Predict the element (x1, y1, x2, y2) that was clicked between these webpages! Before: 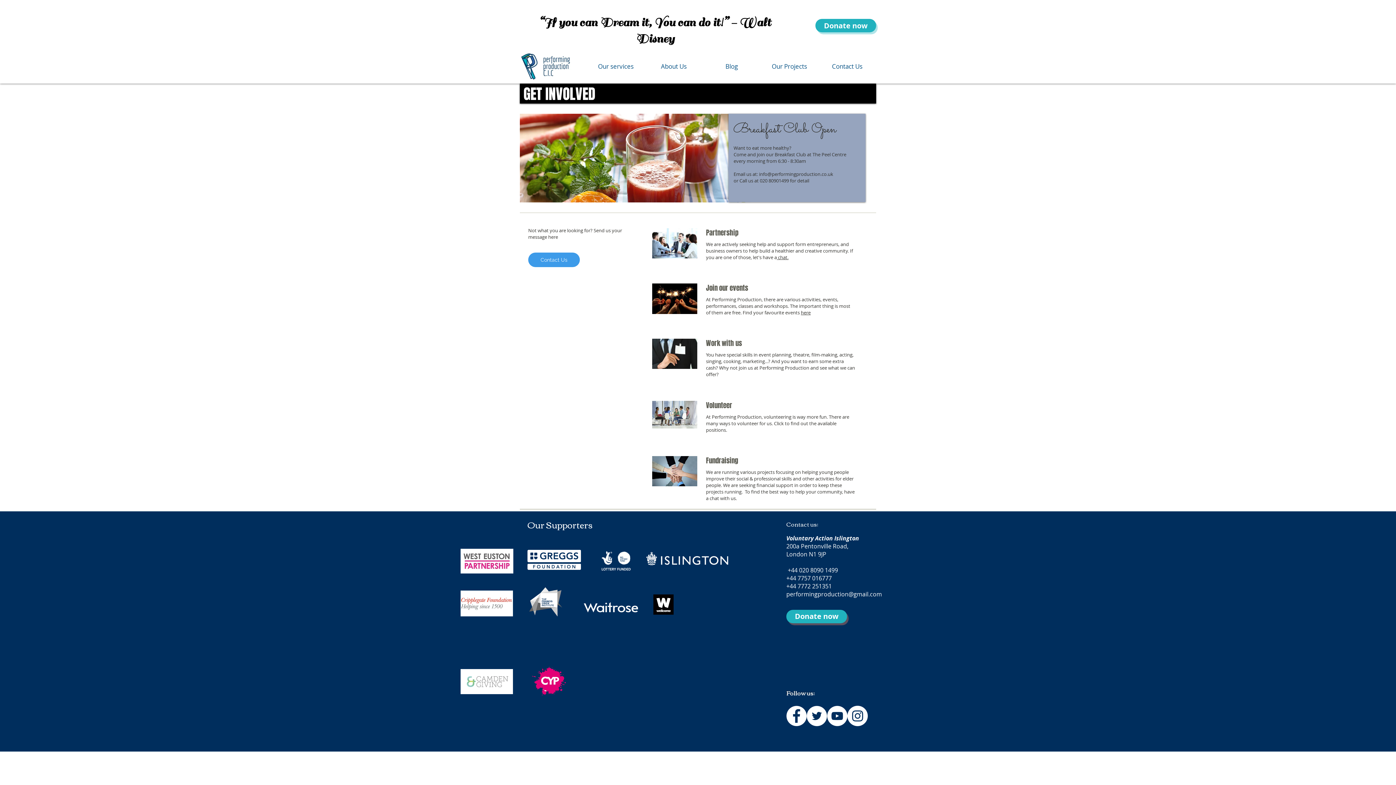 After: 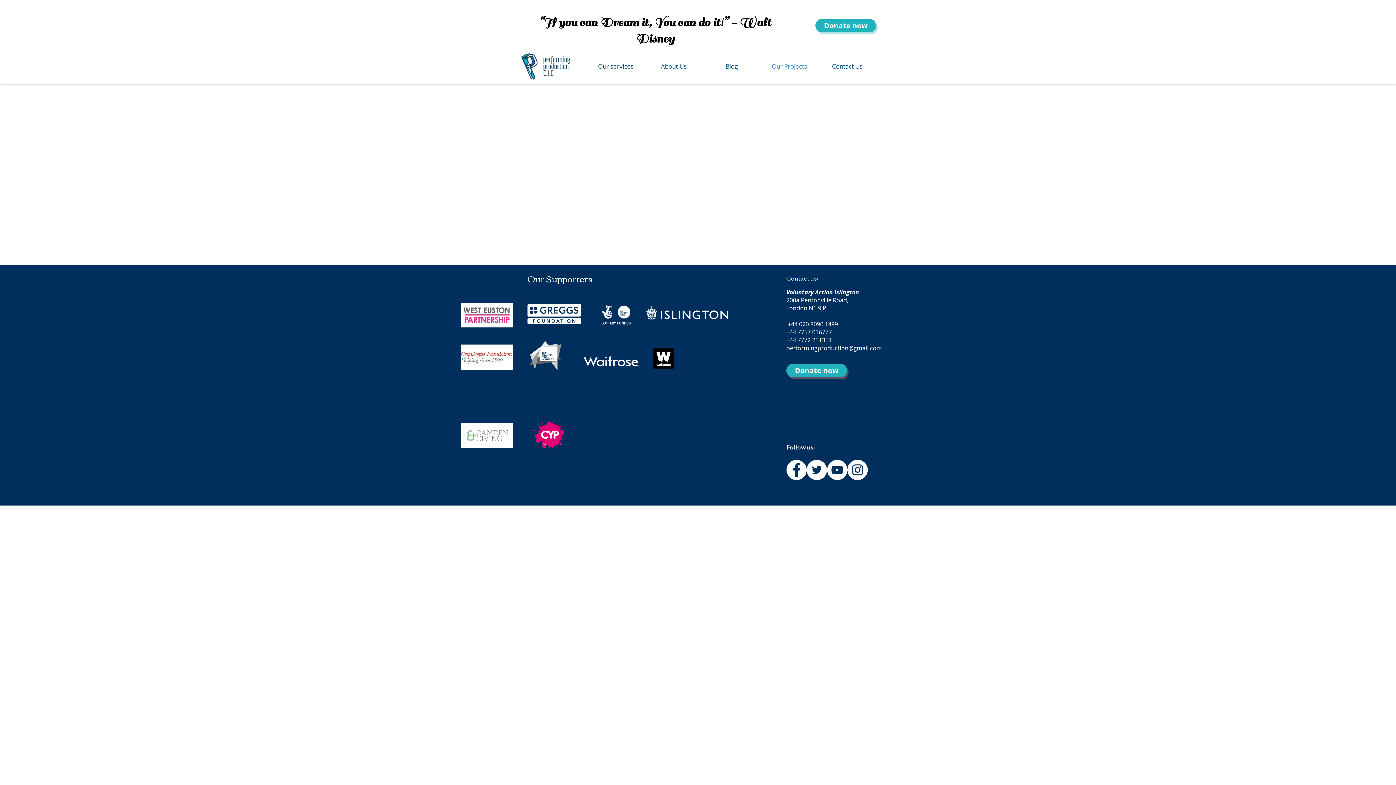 Action: label: Our Projects bbox: (760, 55, 818, 77)